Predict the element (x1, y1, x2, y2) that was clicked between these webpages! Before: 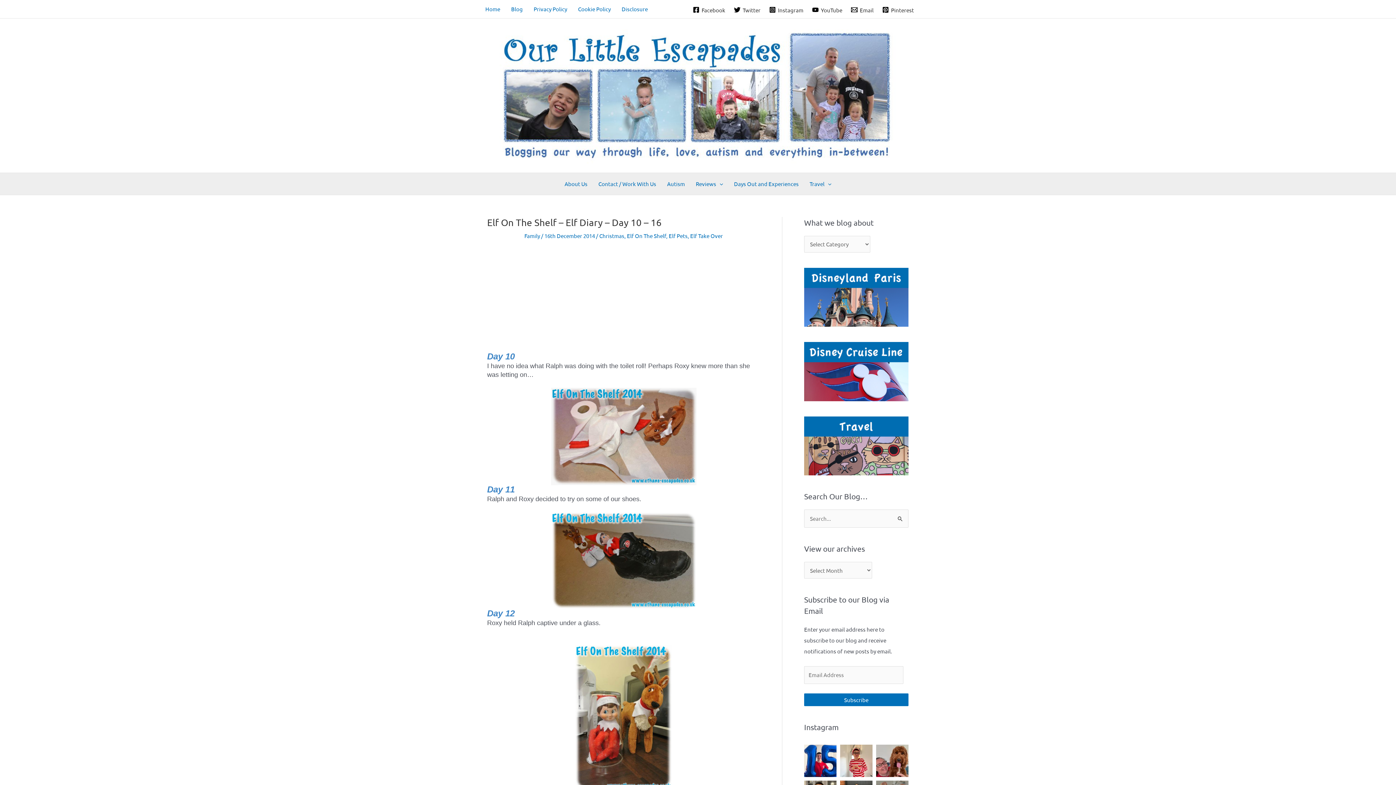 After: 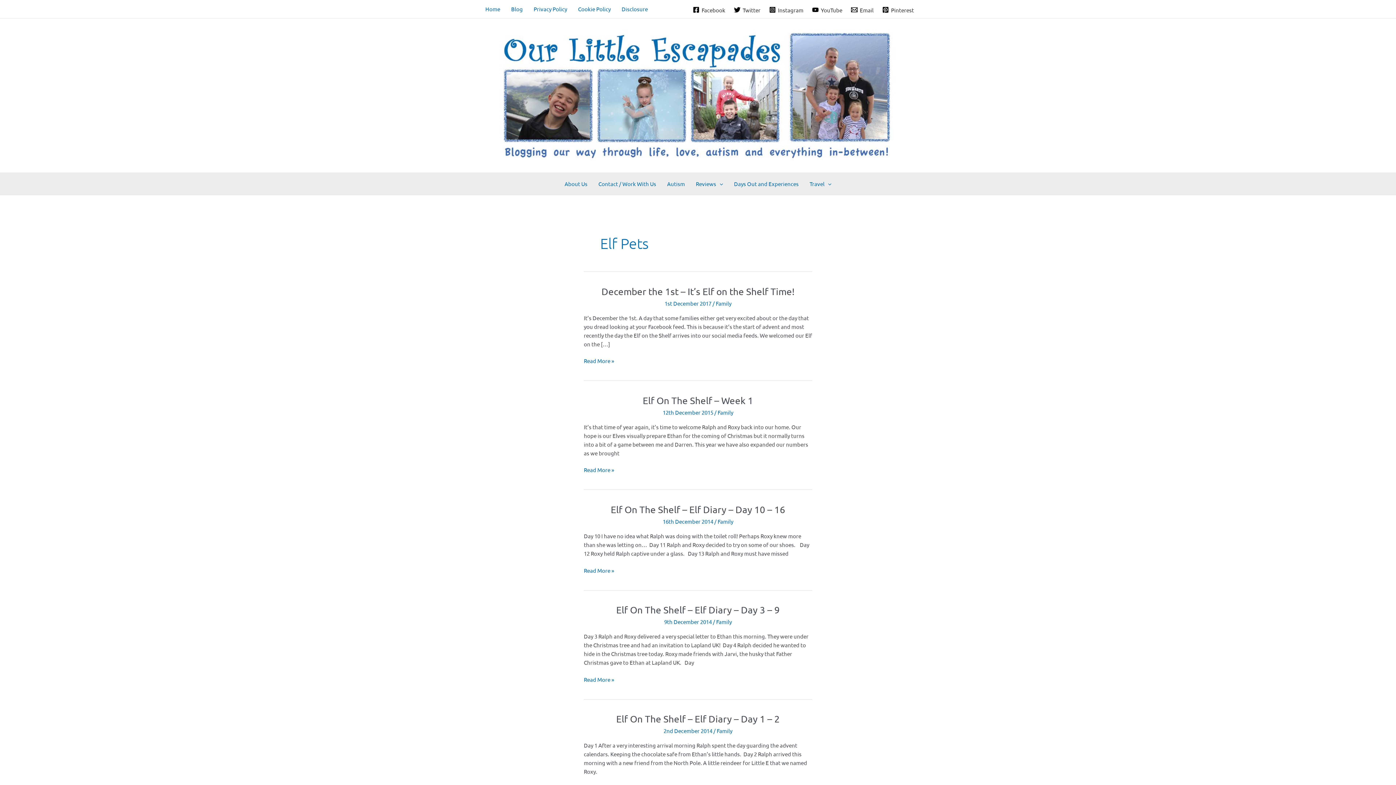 Action: bbox: (668, 232, 687, 239) label: Elf Pets